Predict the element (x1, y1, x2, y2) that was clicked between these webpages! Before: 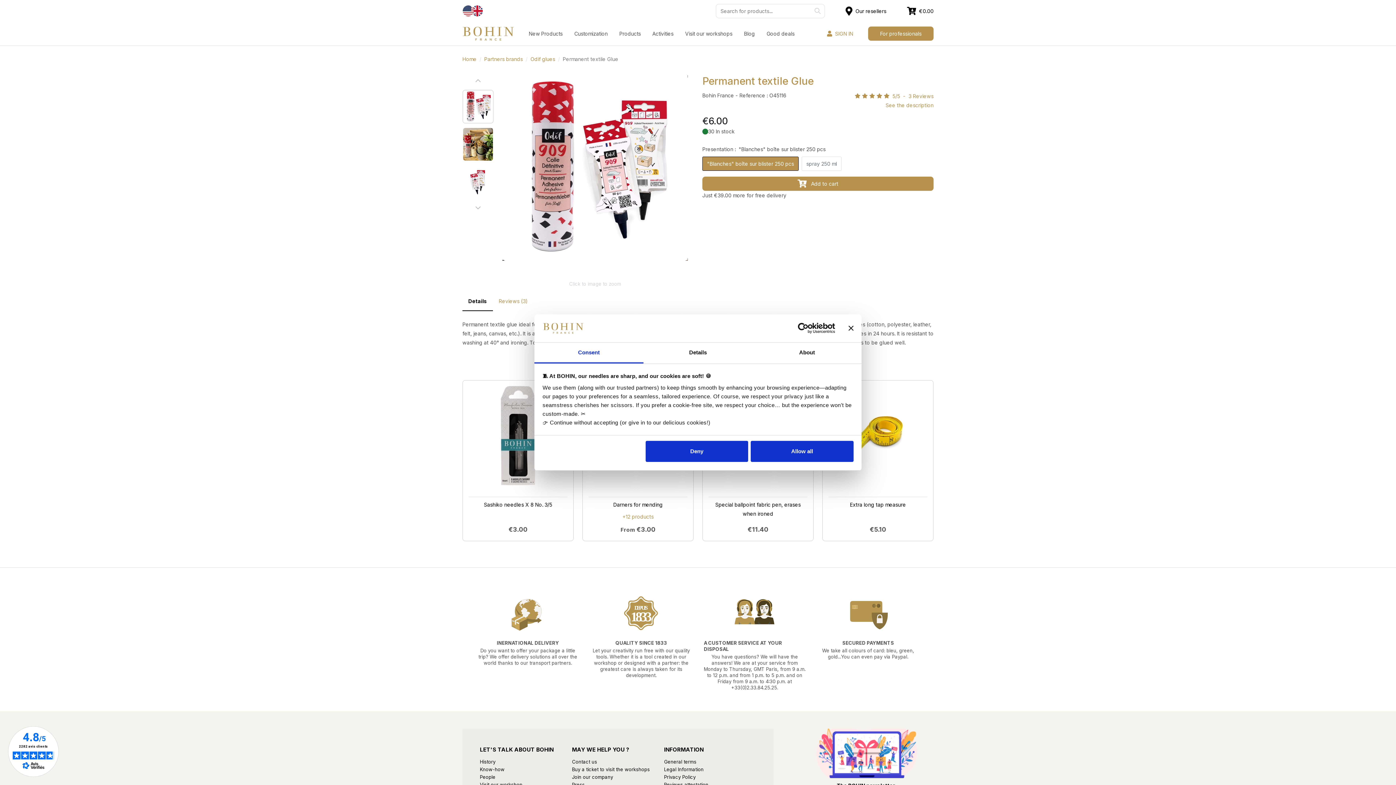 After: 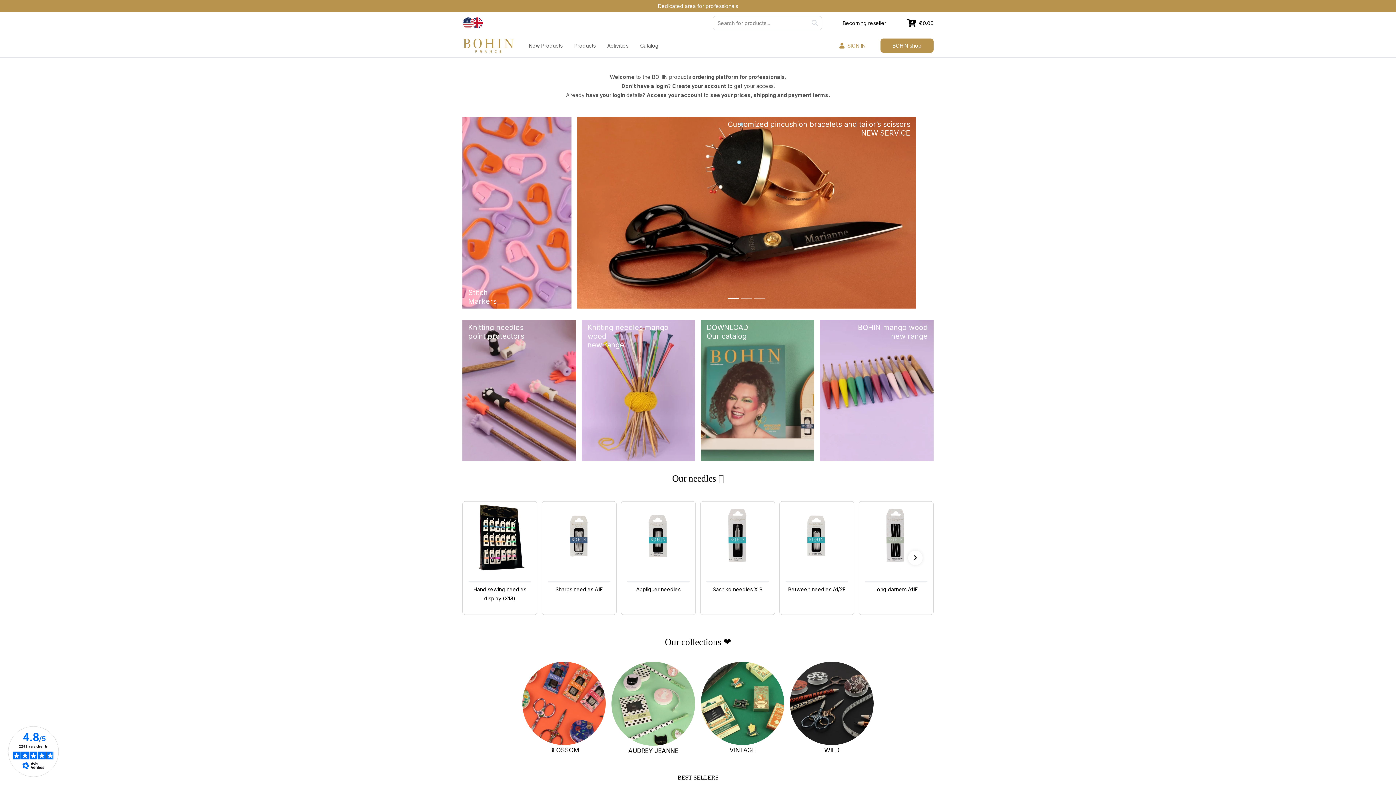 Action: label: For professionals bbox: (868, 26, 933, 40)